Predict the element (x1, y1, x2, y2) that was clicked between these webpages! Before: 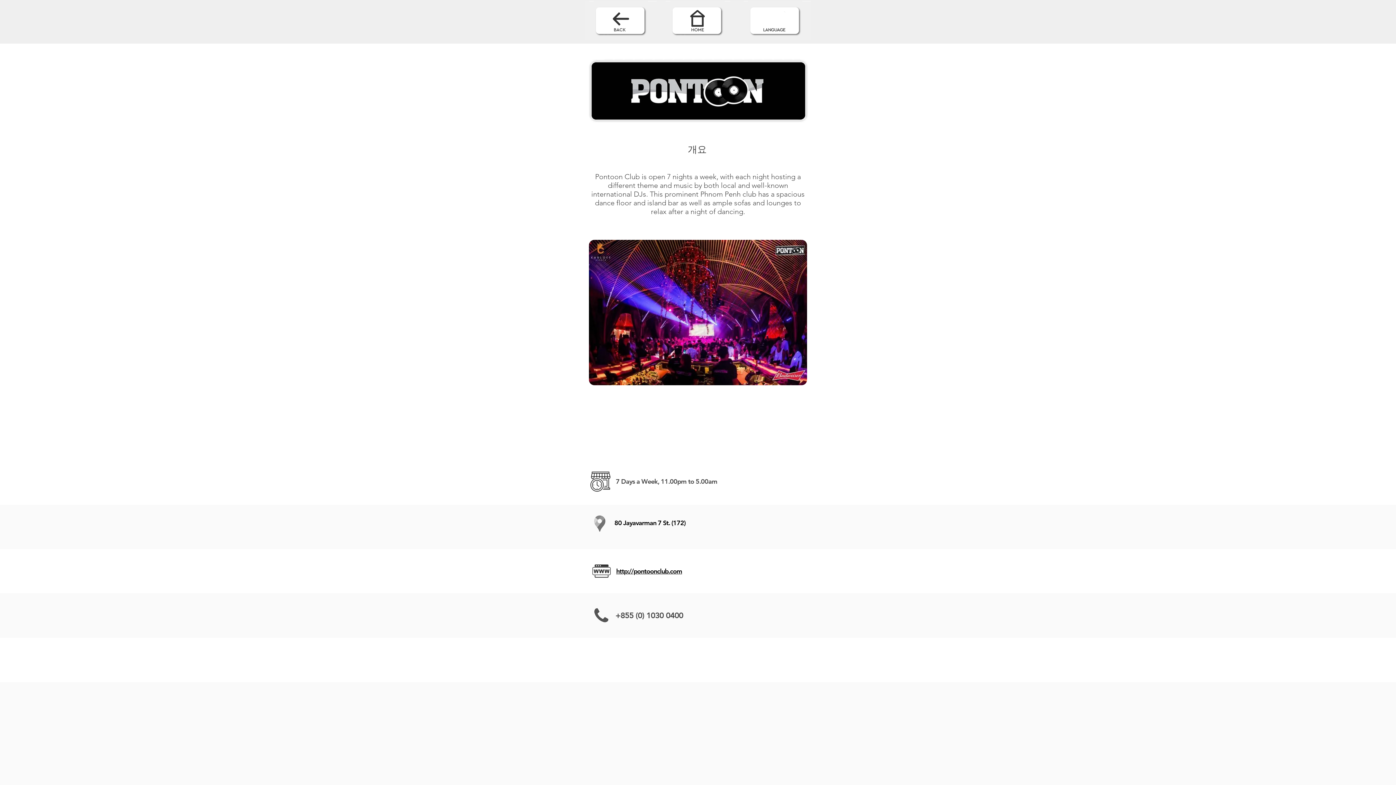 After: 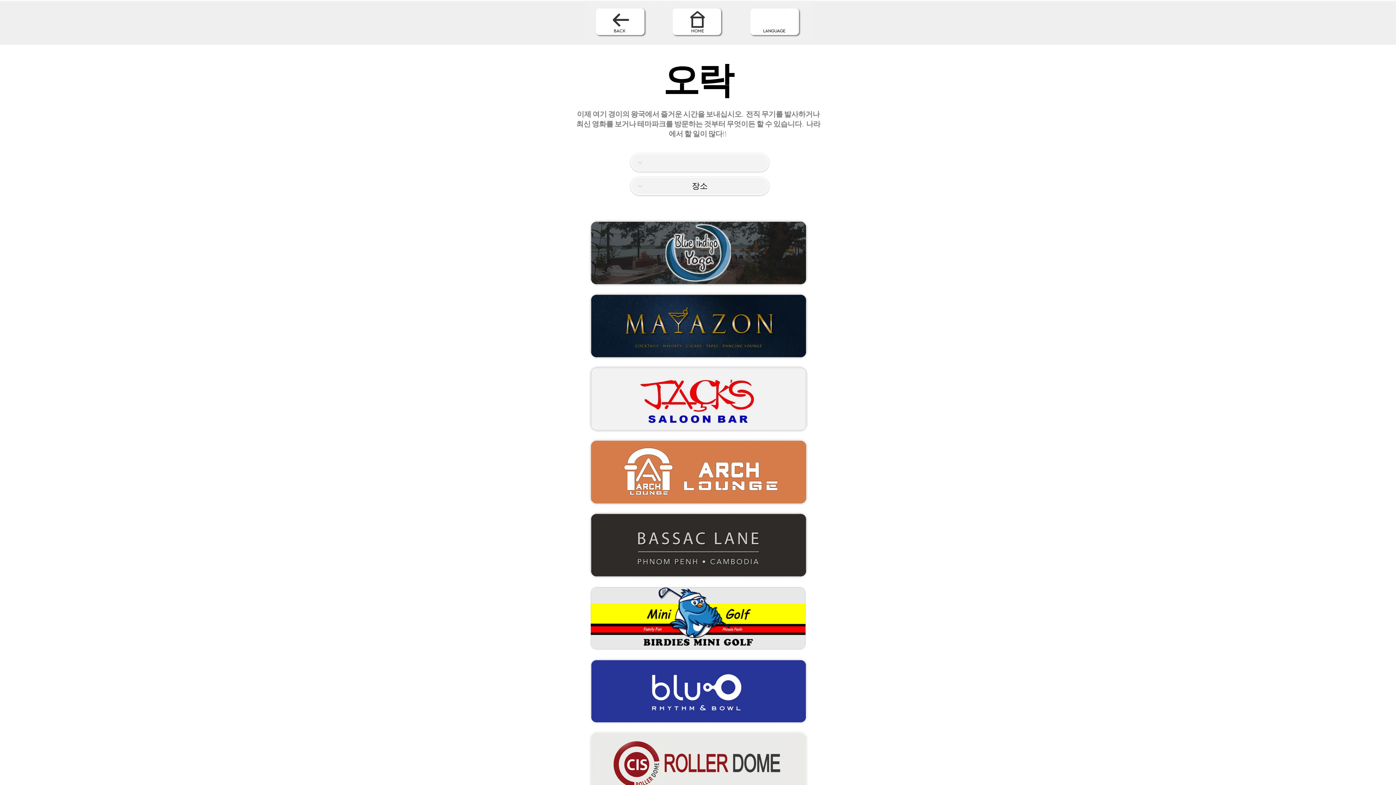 Action: bbox: (593, 1, 648, 40)